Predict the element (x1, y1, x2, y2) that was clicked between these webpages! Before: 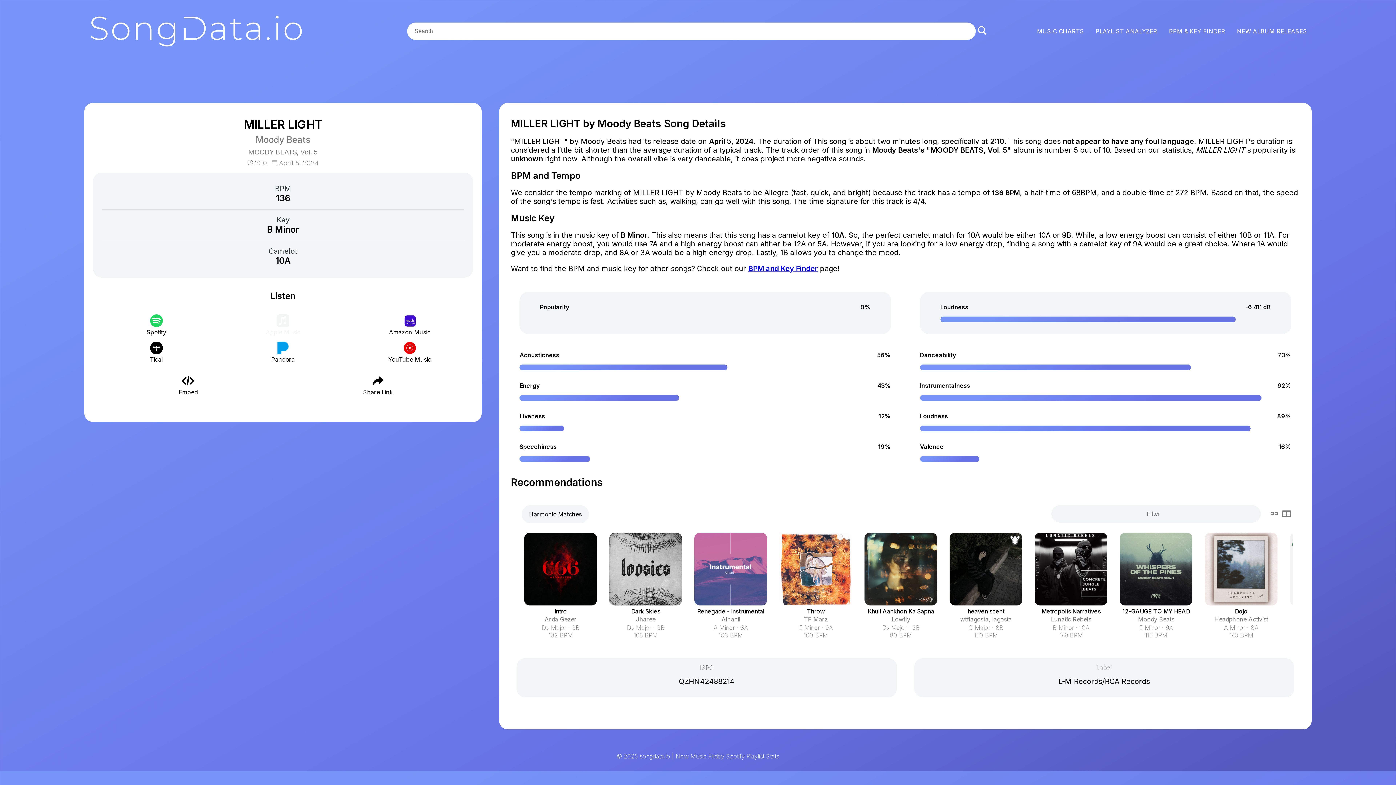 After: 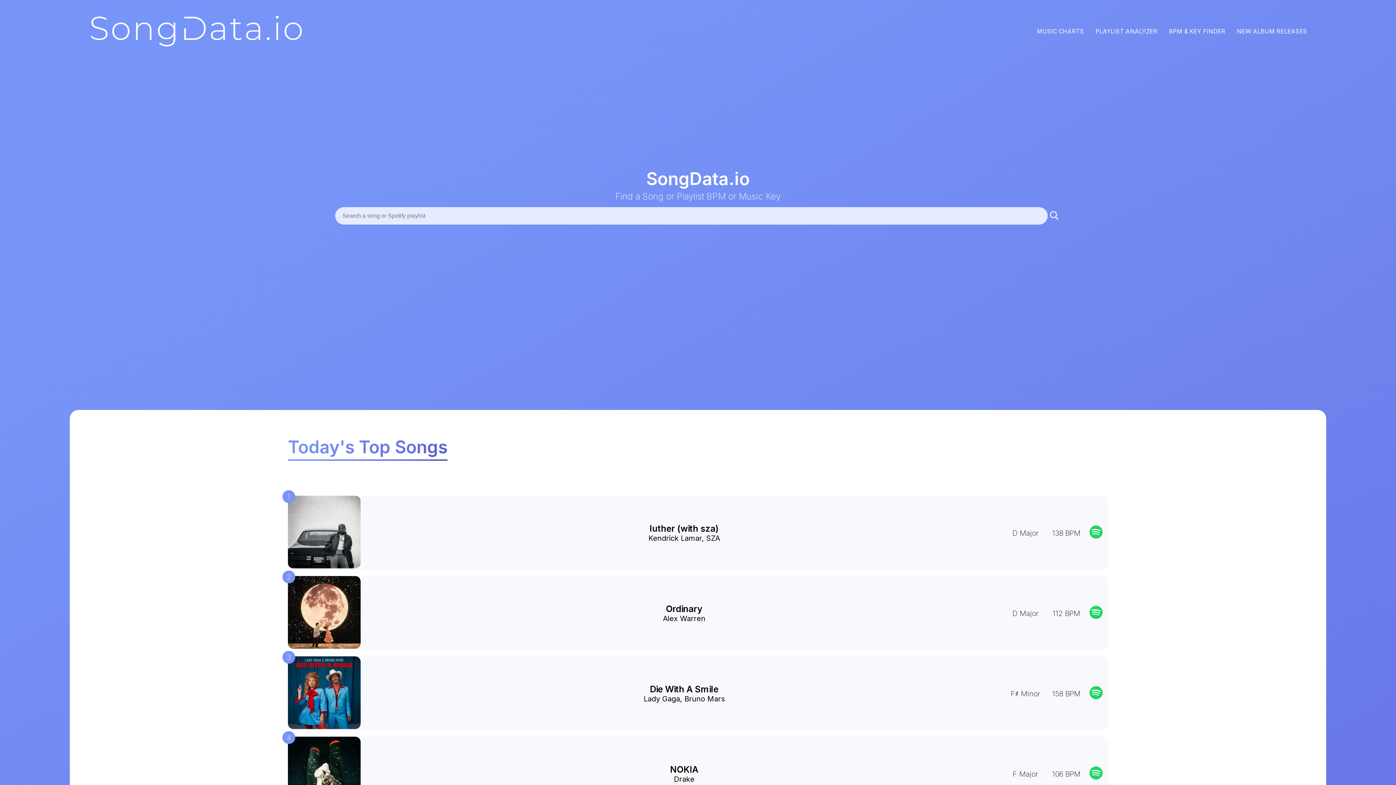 Action: bbox: (638, 753, 672, 760) label: songdata.io